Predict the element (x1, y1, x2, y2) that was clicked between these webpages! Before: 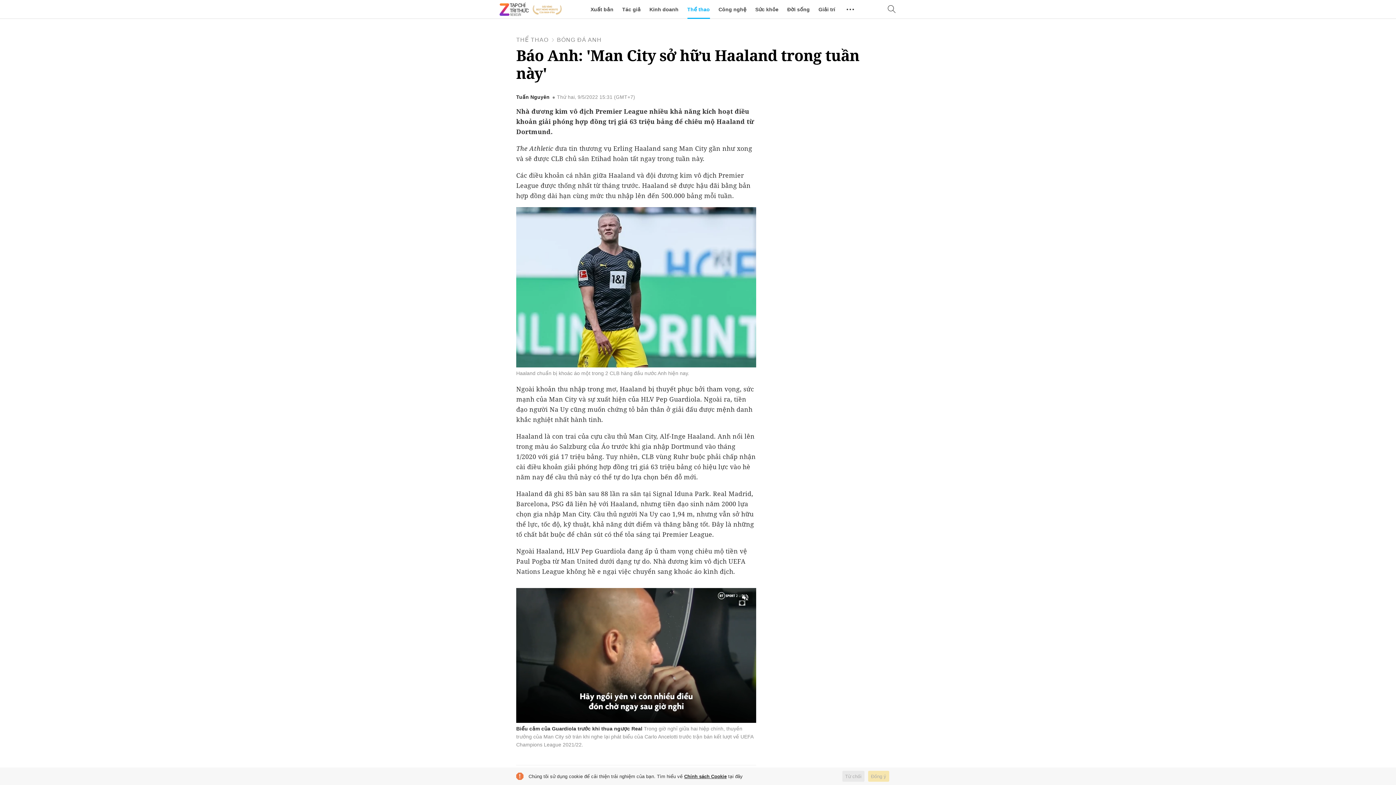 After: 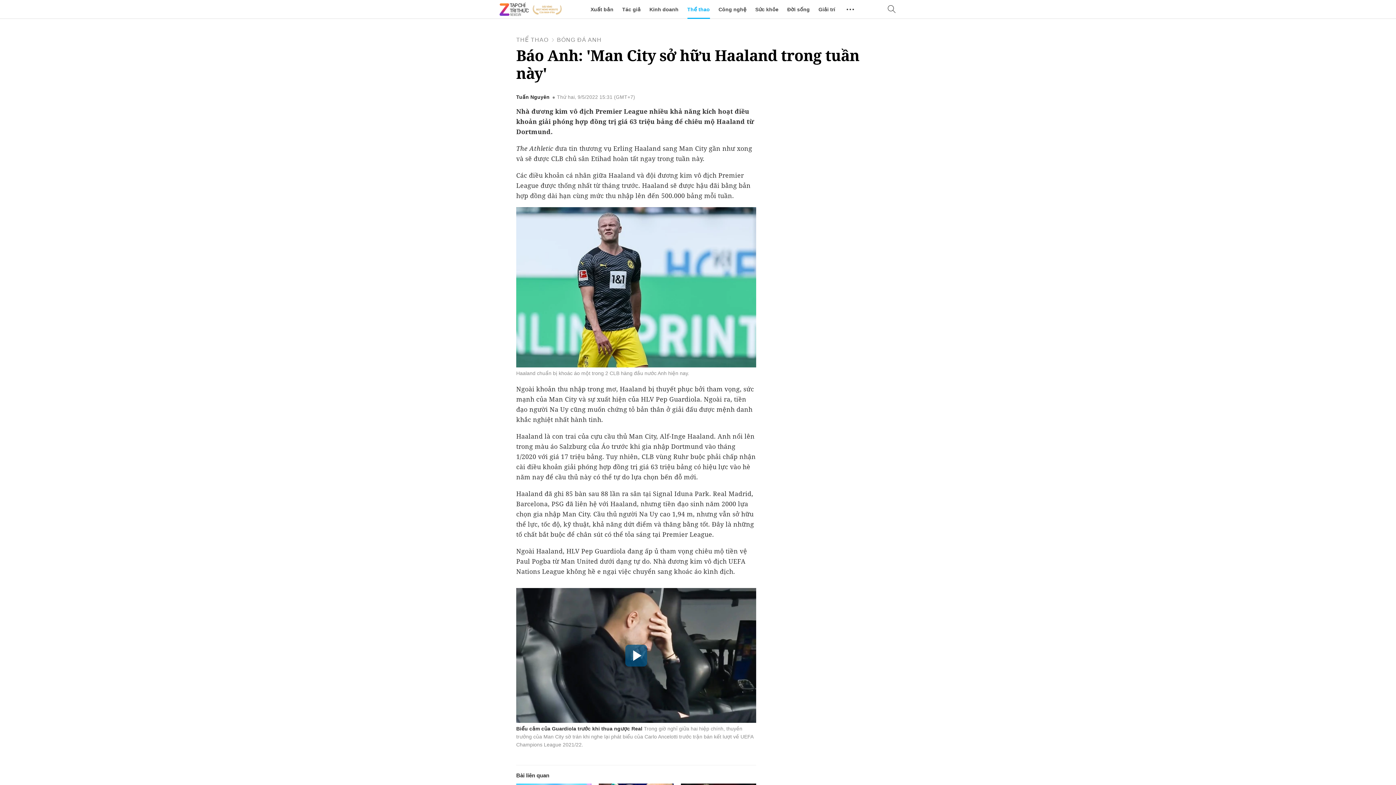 Action: bbox: (868, 771, 889, 782) label: Đồng ý